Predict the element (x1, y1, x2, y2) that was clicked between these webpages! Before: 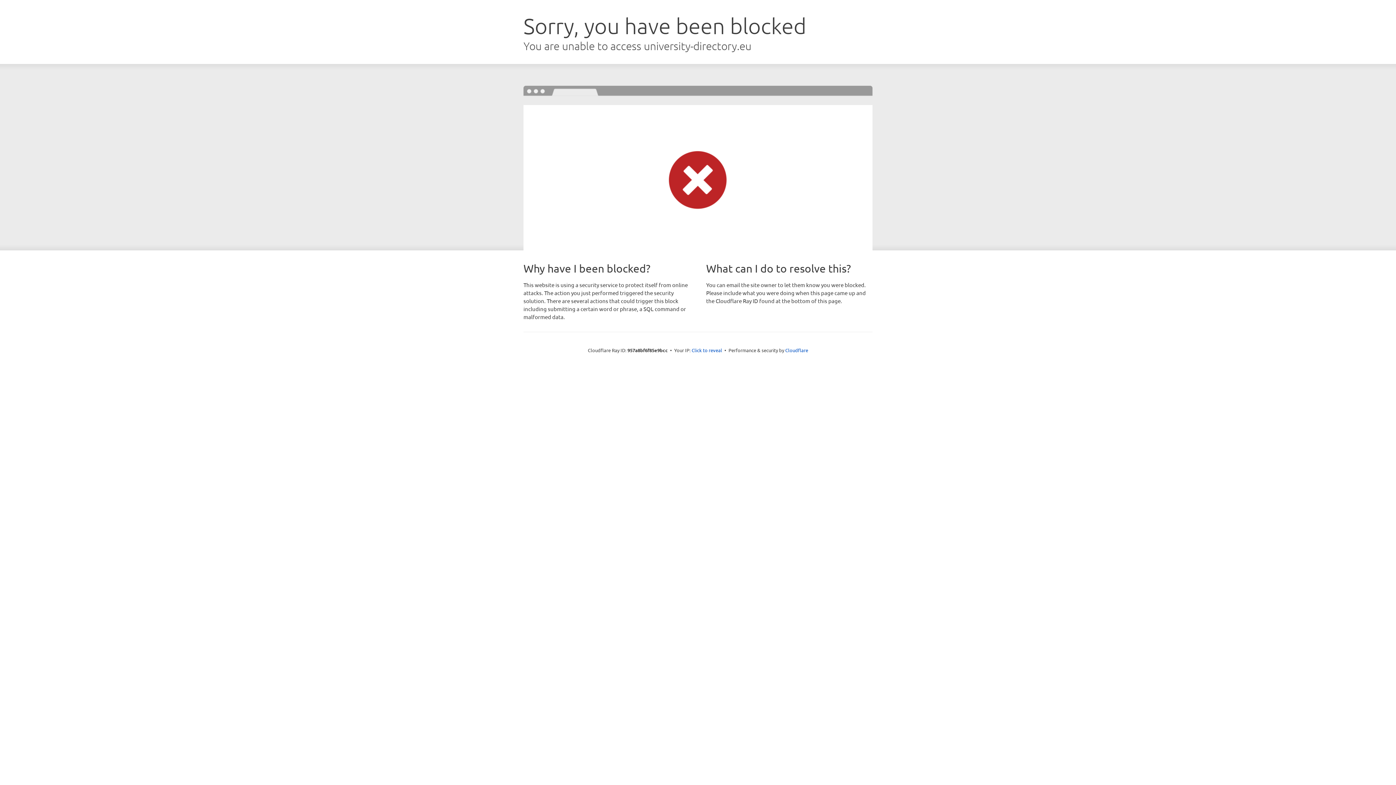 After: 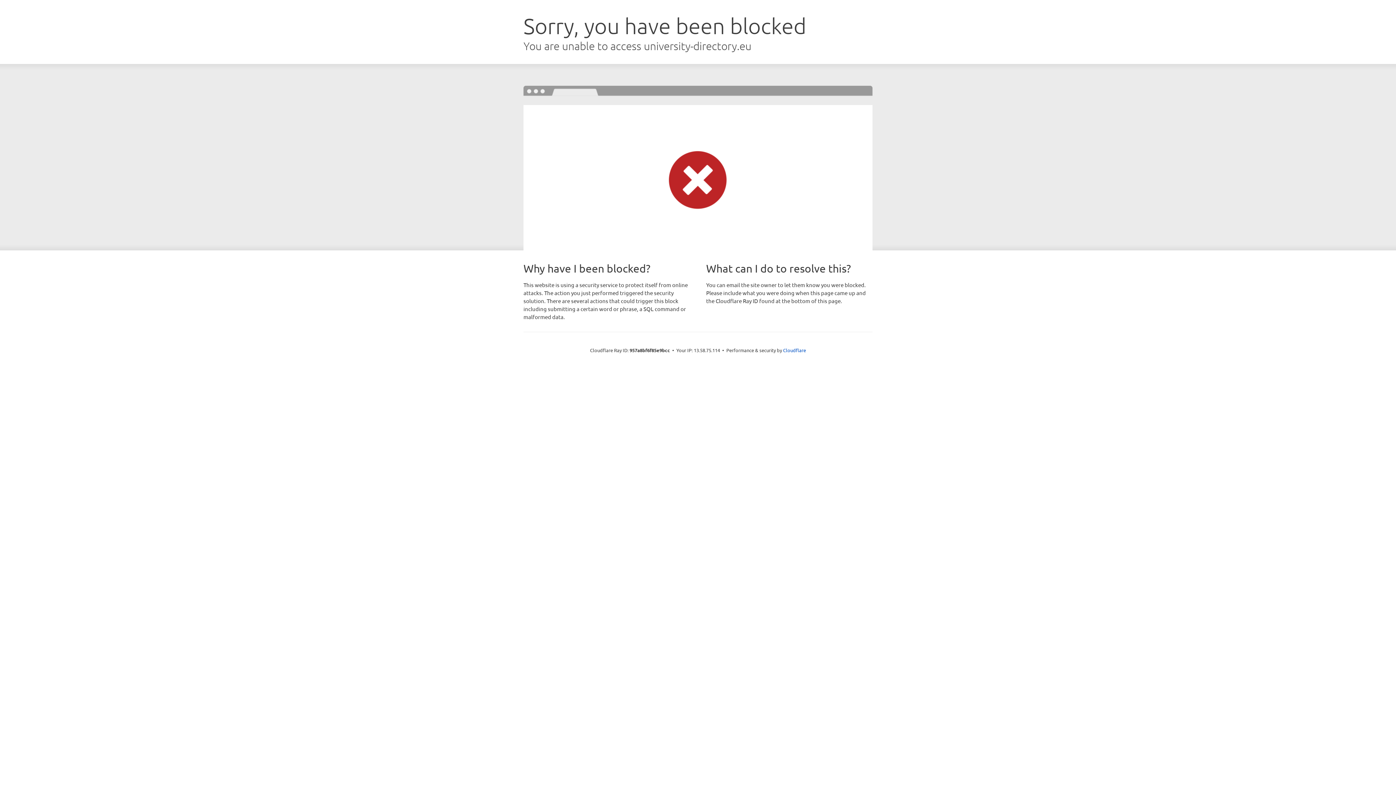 Action: bbox: (691, 346, 722, 353) label: Click to reveal